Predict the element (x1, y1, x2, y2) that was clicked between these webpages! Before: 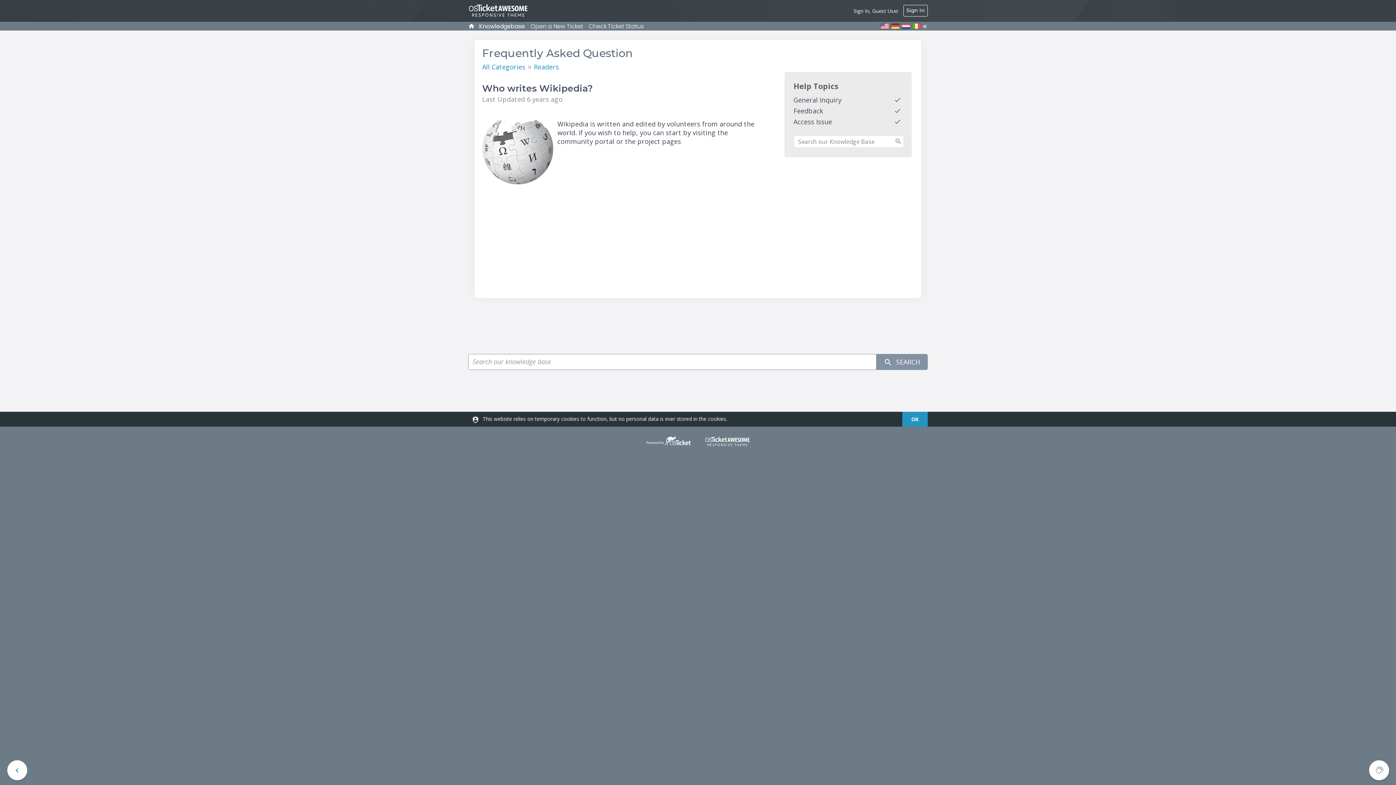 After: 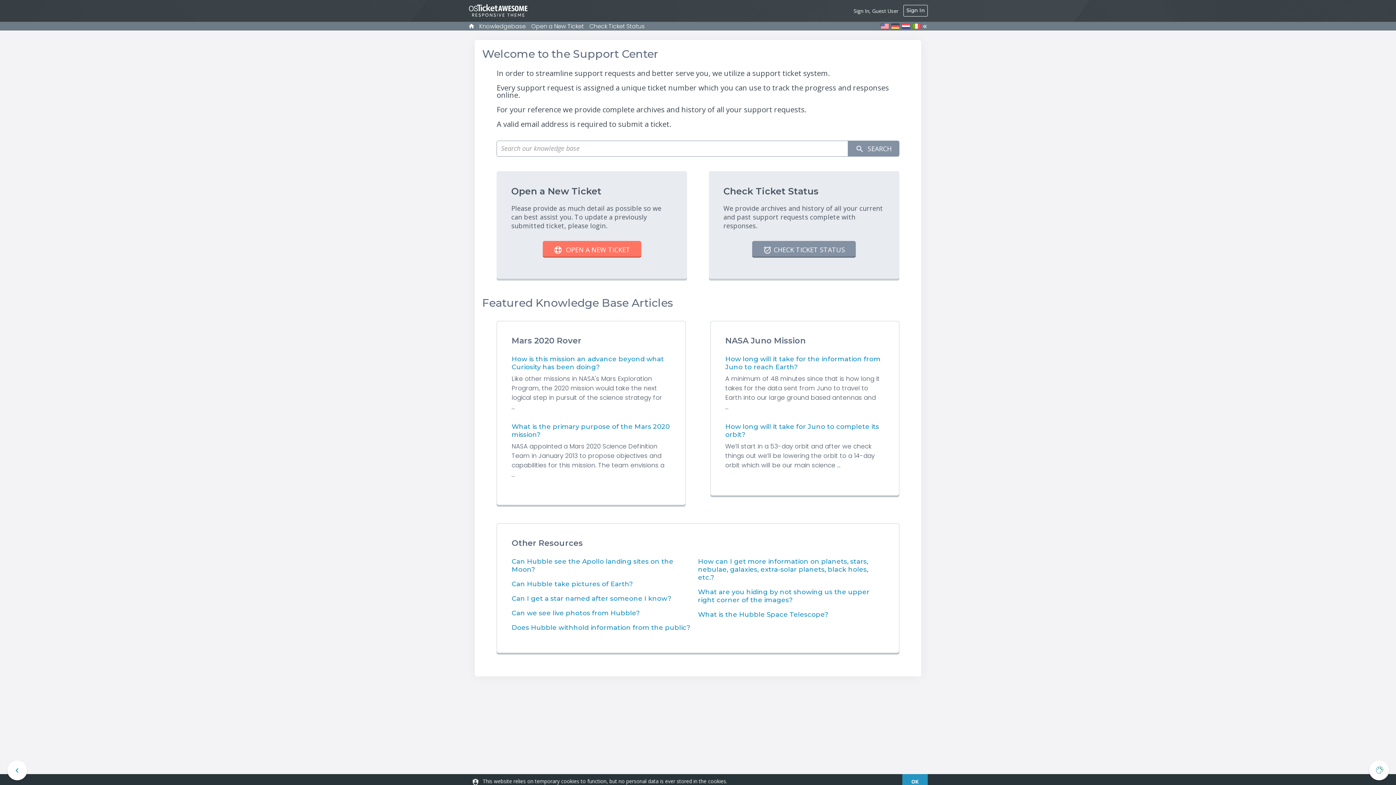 Action: bbox: (468, 22, 474, 31)